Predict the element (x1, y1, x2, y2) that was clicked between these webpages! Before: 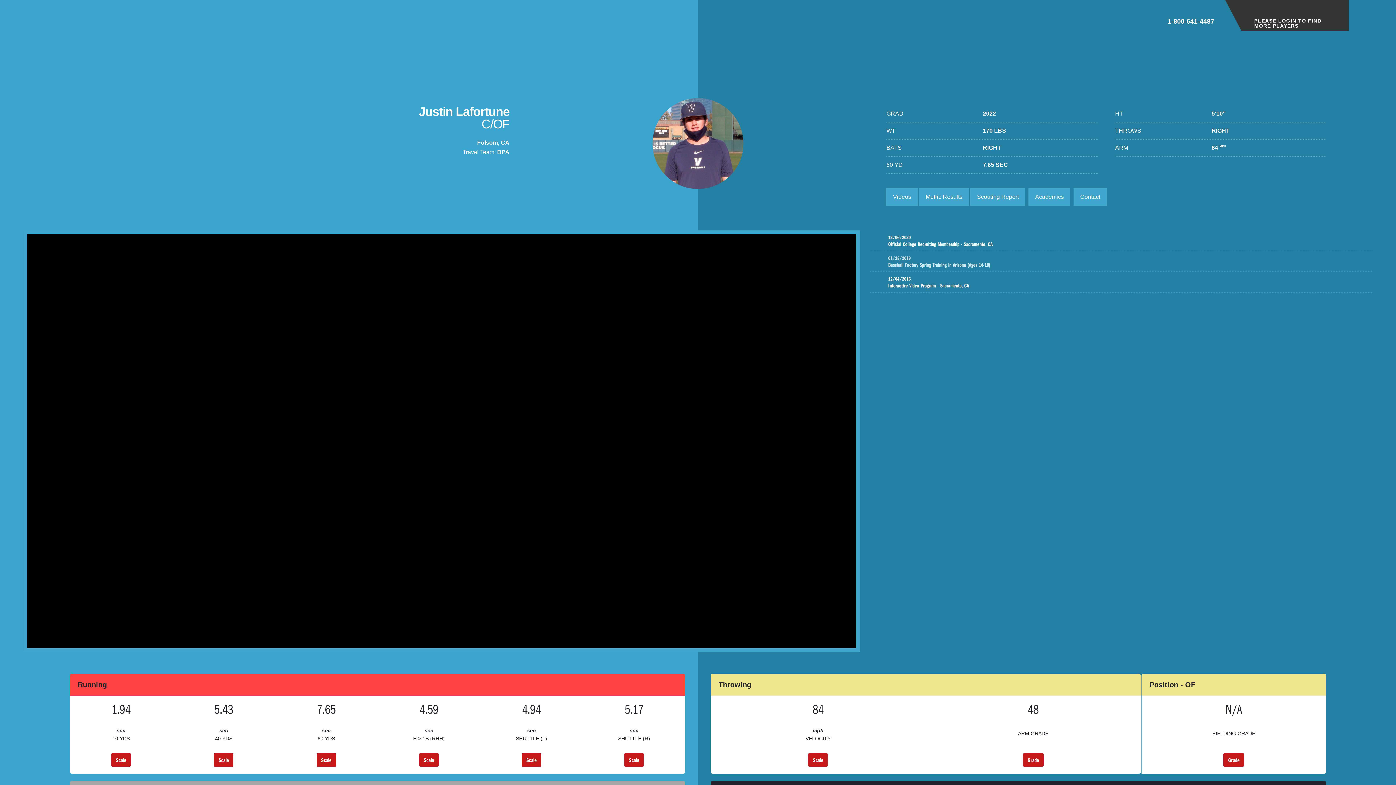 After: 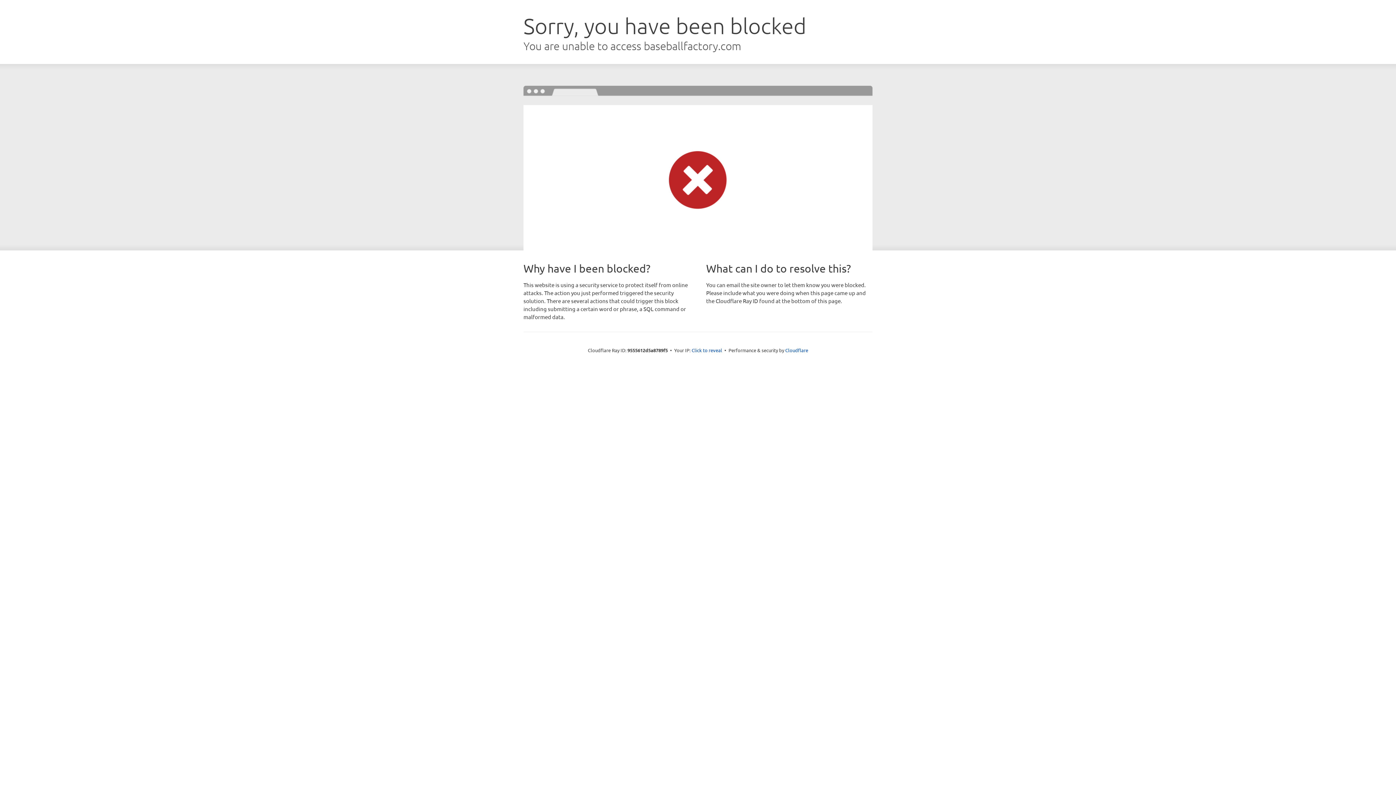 Action: label: PLEASE LOGIN TO FIND MORE PLAYERS bbox: (1225, 0, 1349, 30)